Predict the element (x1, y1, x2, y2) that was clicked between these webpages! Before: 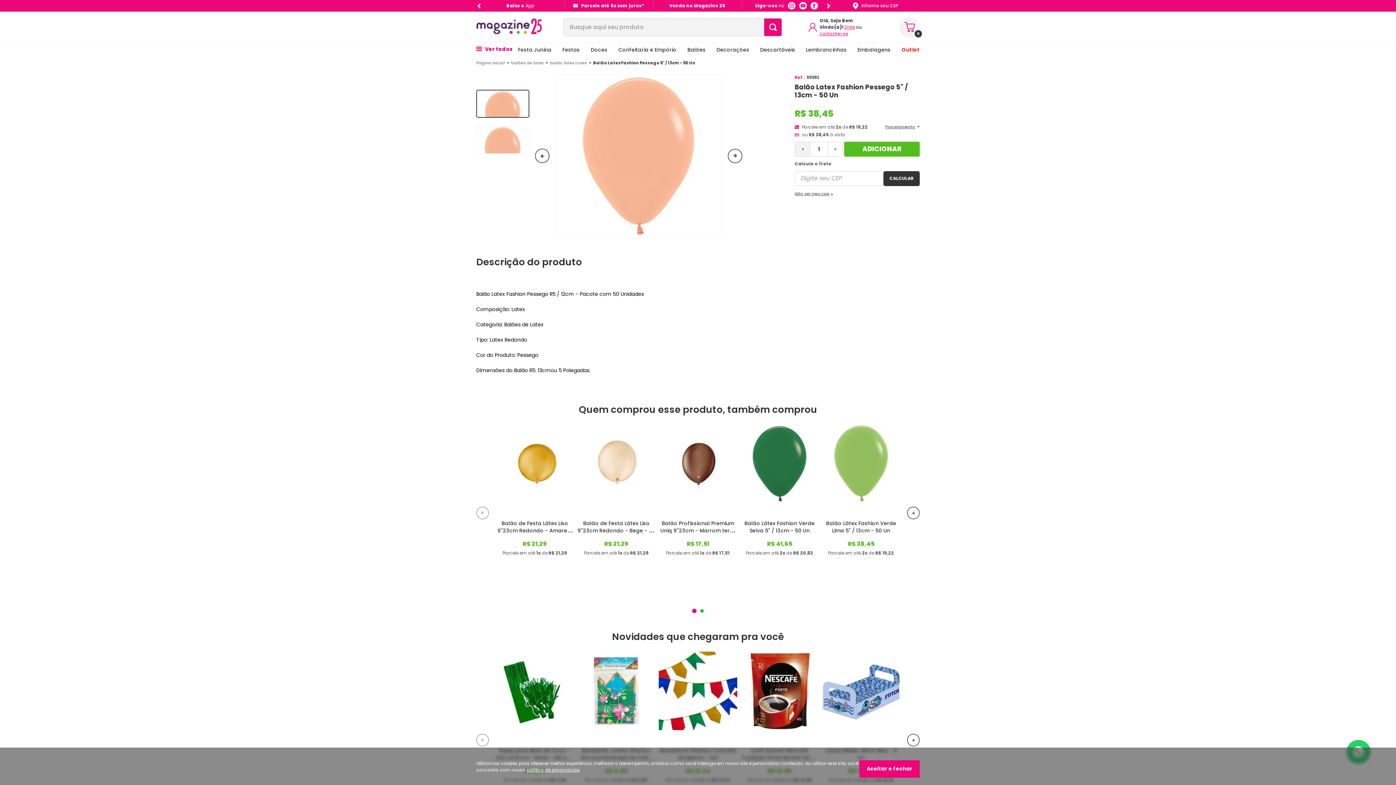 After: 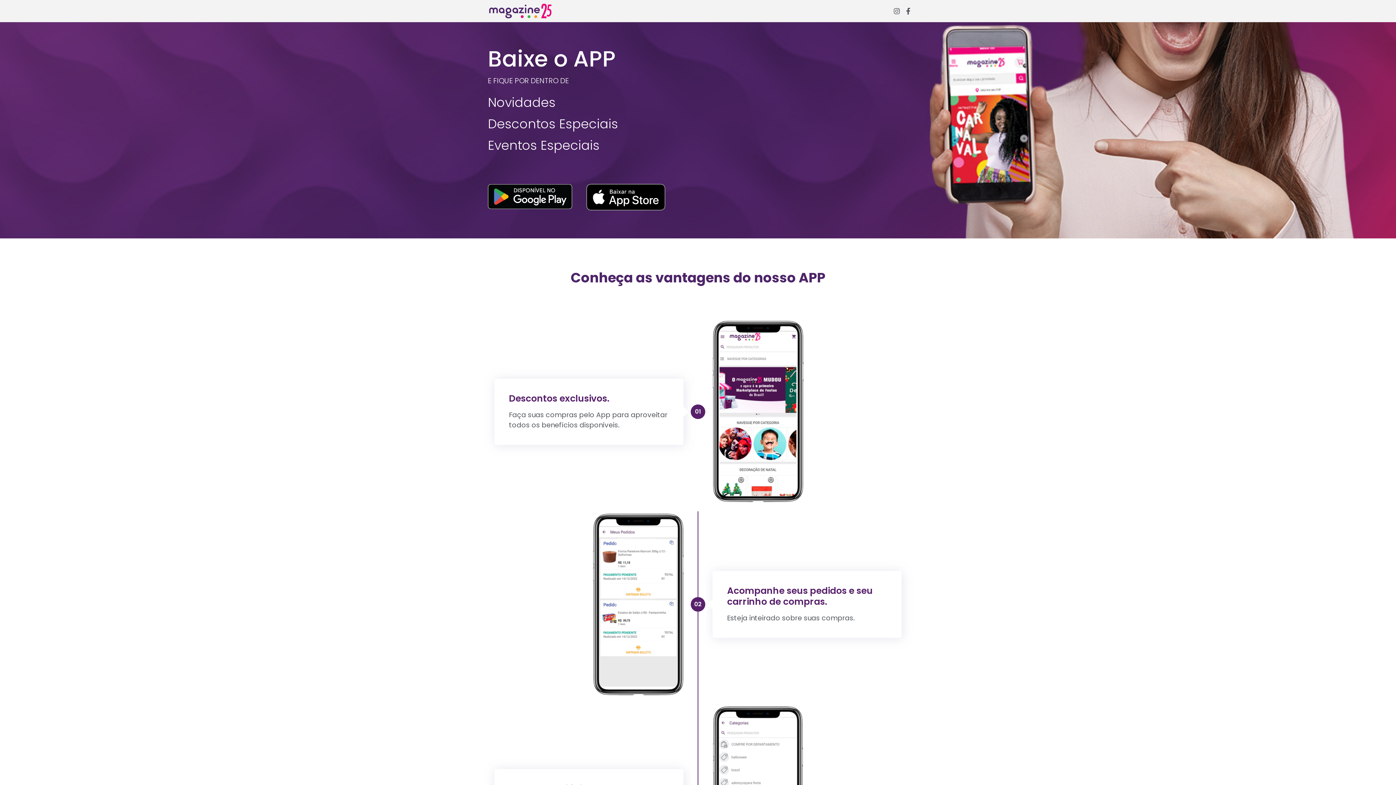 Action: bbox: (506, 2, 534, 9) label: Baixe o
App